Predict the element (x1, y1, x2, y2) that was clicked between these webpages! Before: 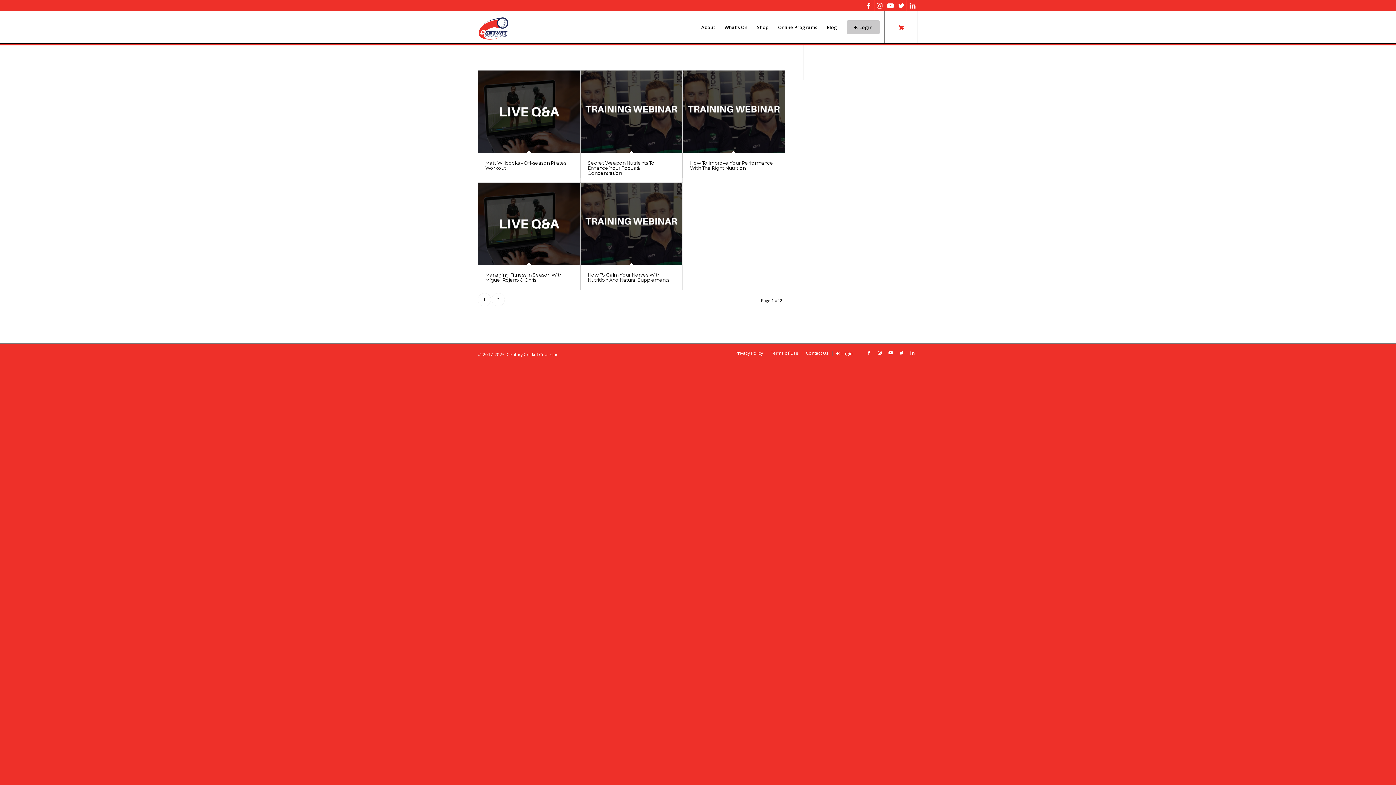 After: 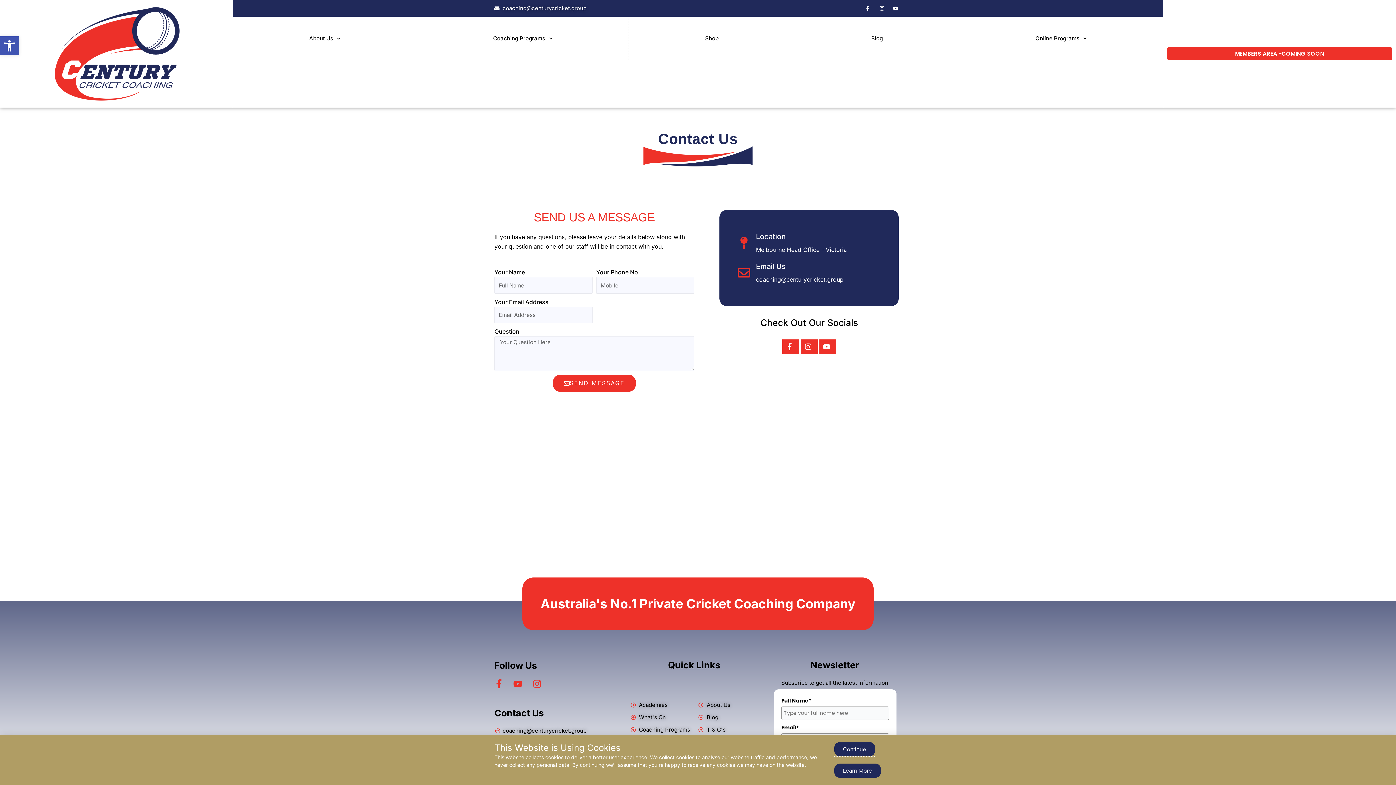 Action: label: Contact Us bbox: (806, 350, 828, 356)